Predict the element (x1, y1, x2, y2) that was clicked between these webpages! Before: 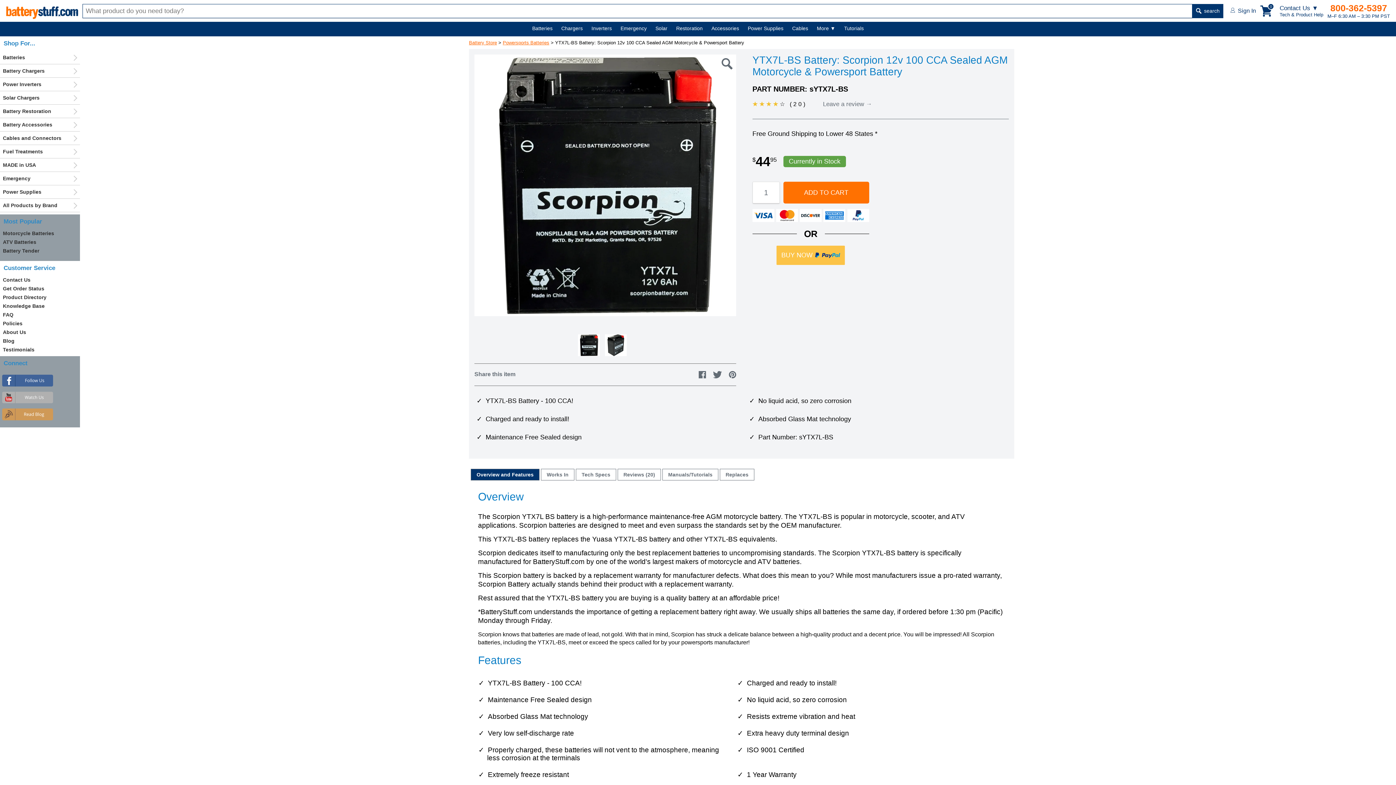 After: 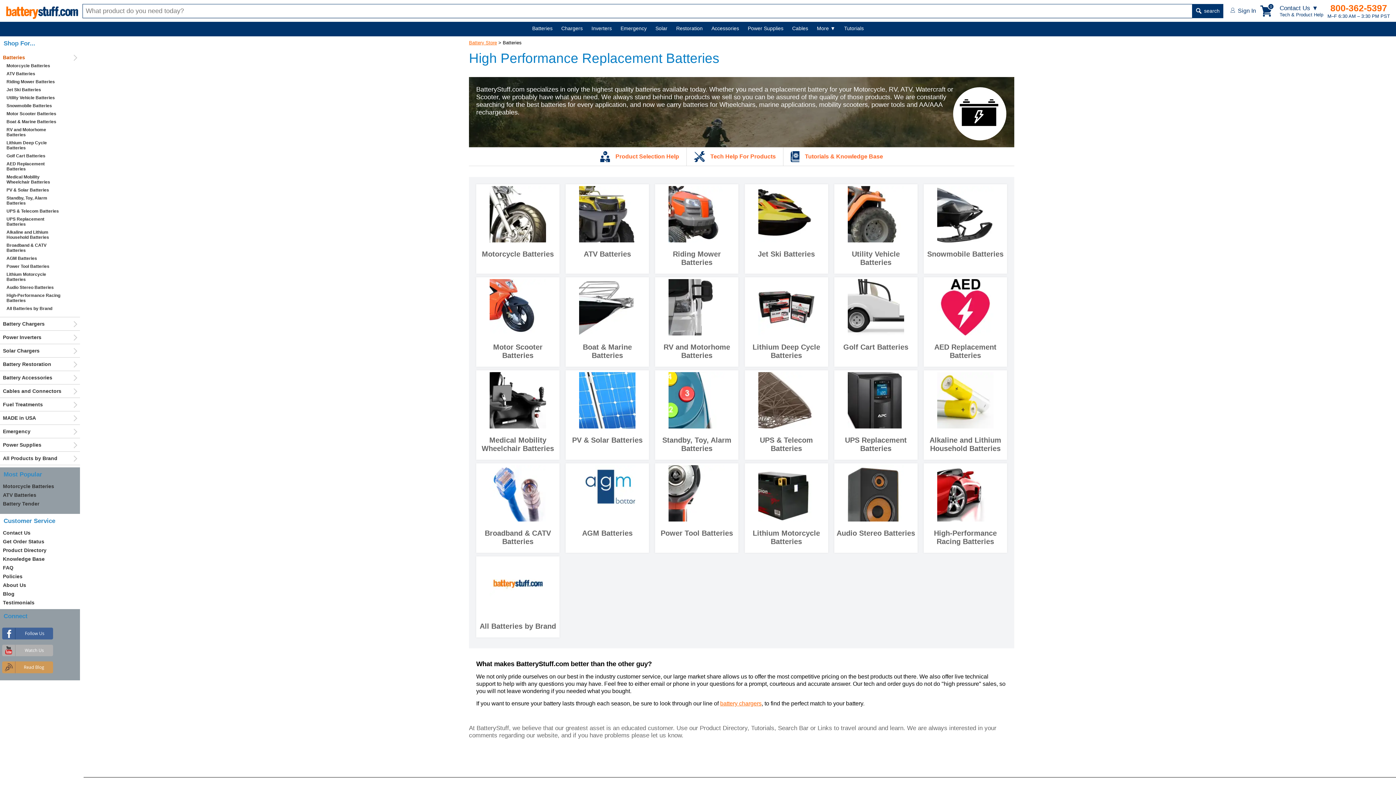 Action: label: Batteries bbox: (0, 53, 80, 61)